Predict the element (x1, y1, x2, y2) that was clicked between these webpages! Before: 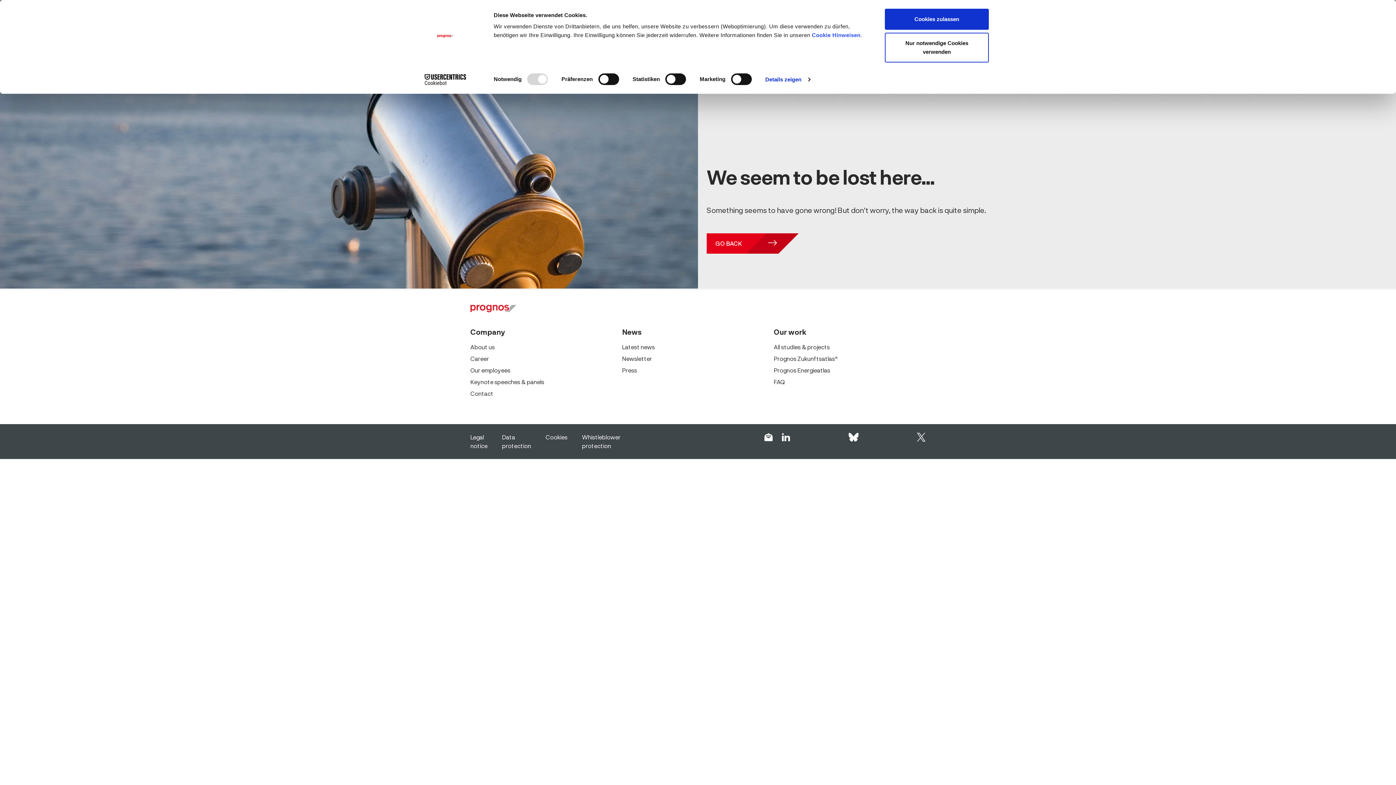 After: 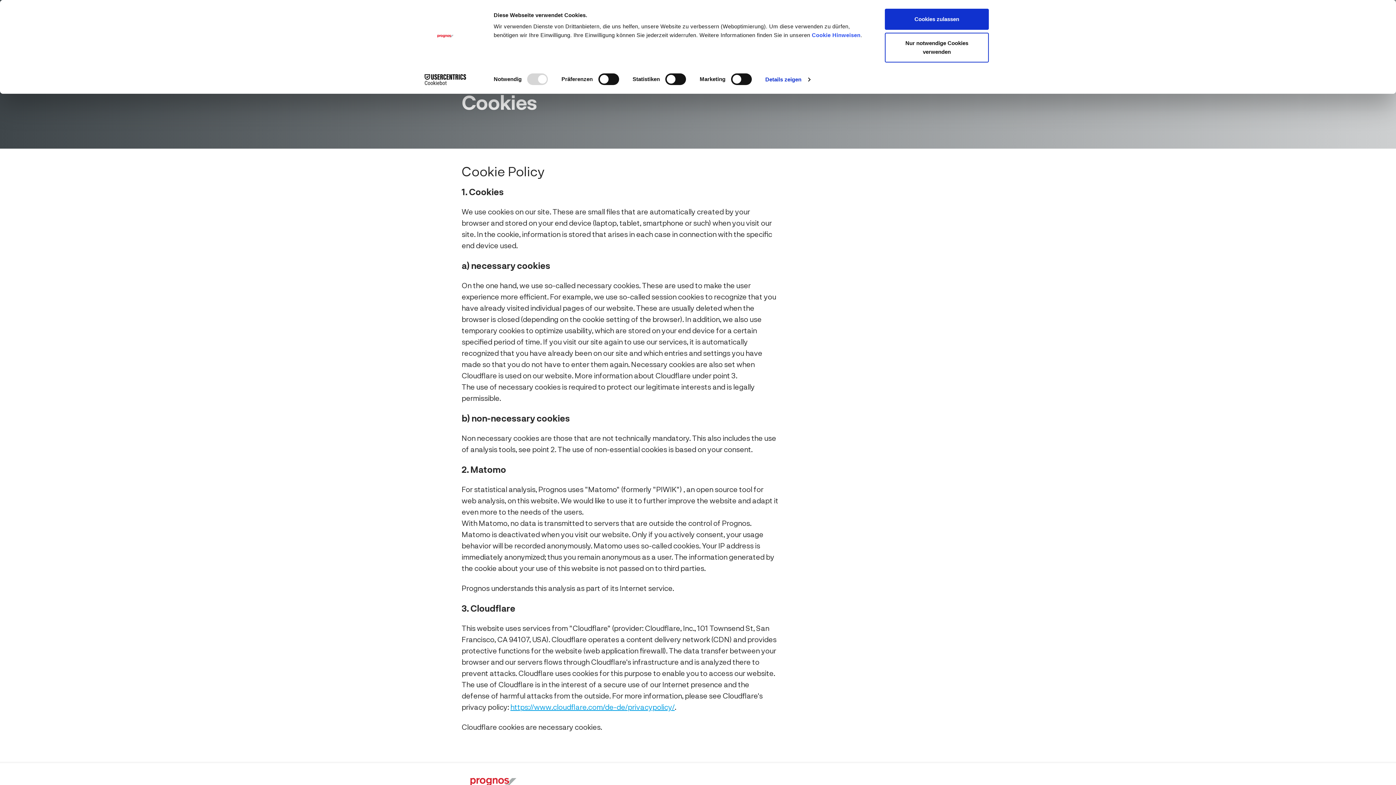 Action: label: Cookies bbox: (545, 433, 567, 440)